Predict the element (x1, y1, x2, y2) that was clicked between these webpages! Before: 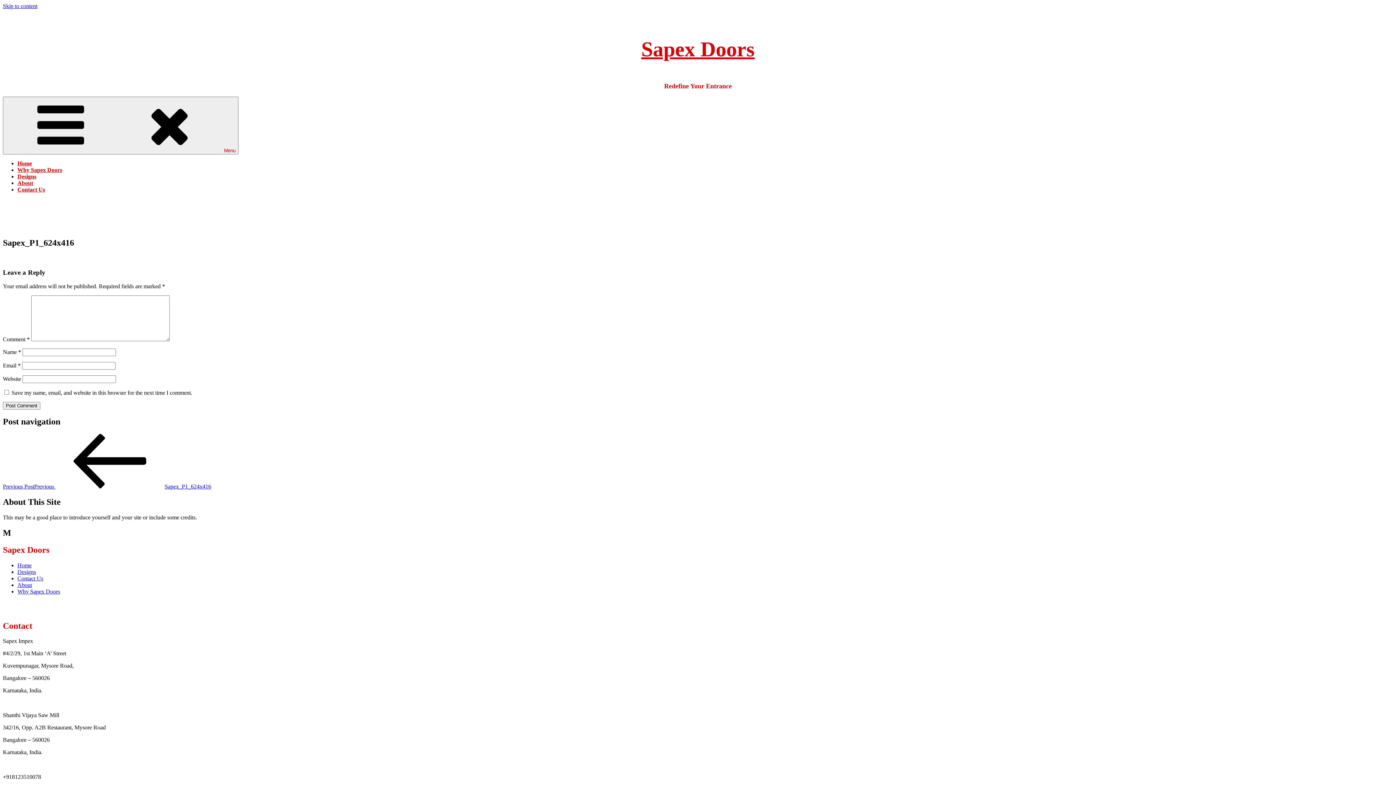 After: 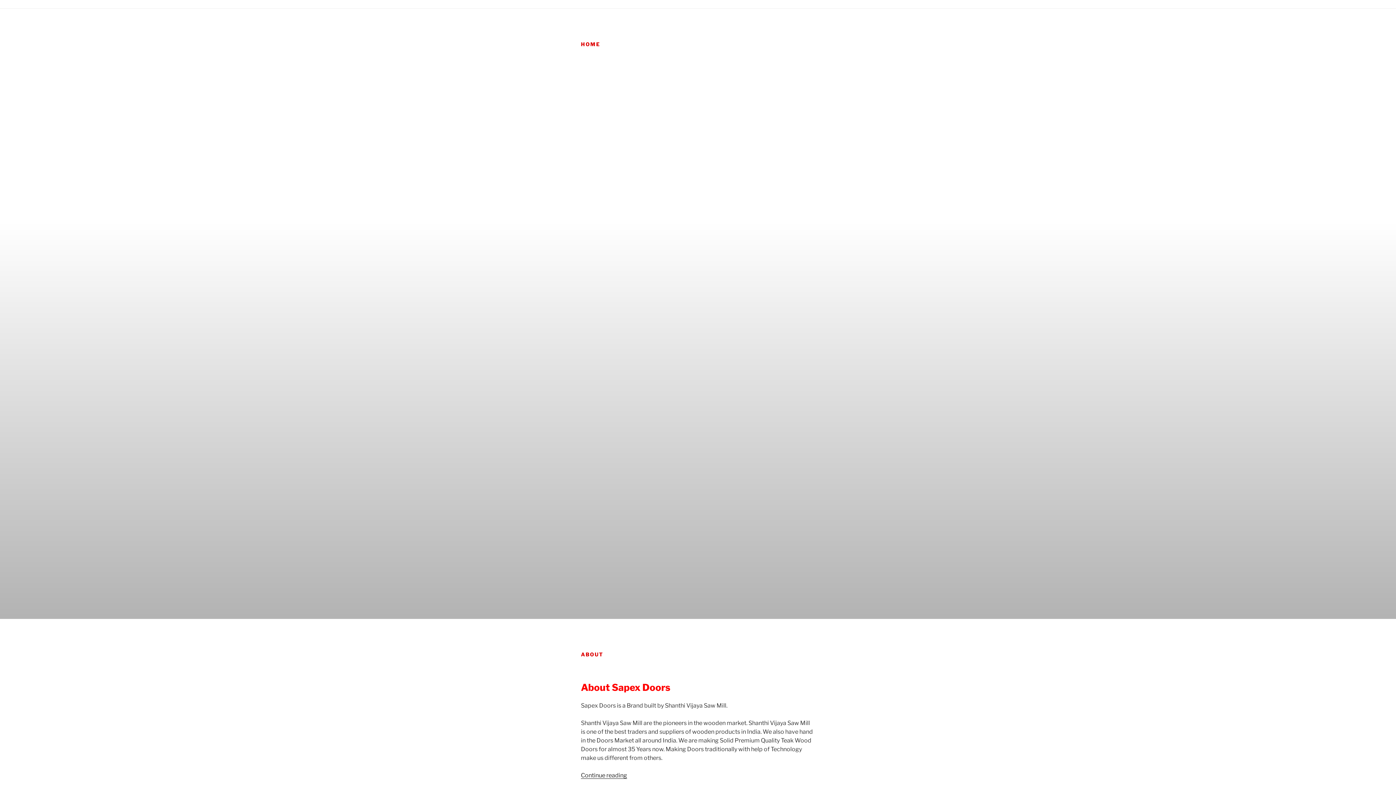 Action: label: Home bbox: (17, 562, 31, 568)